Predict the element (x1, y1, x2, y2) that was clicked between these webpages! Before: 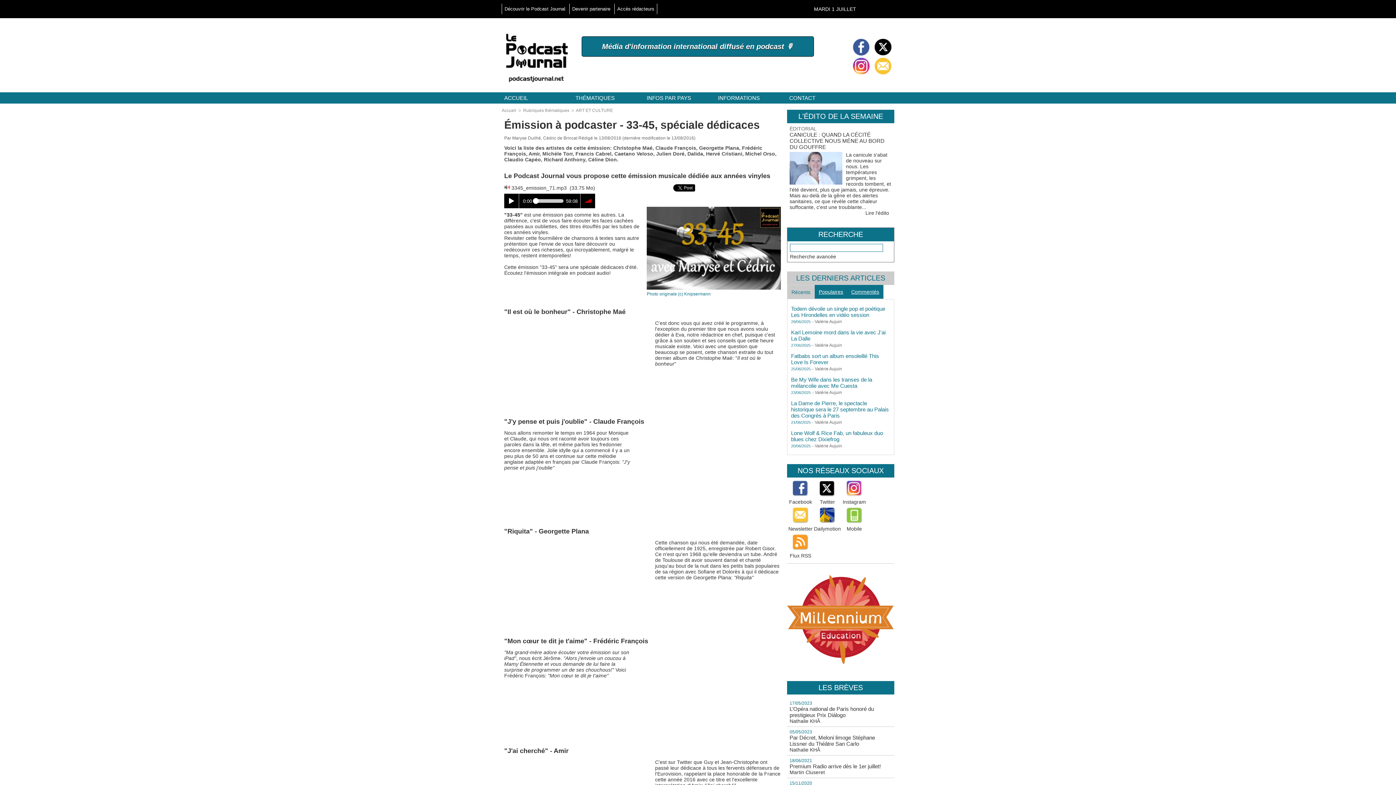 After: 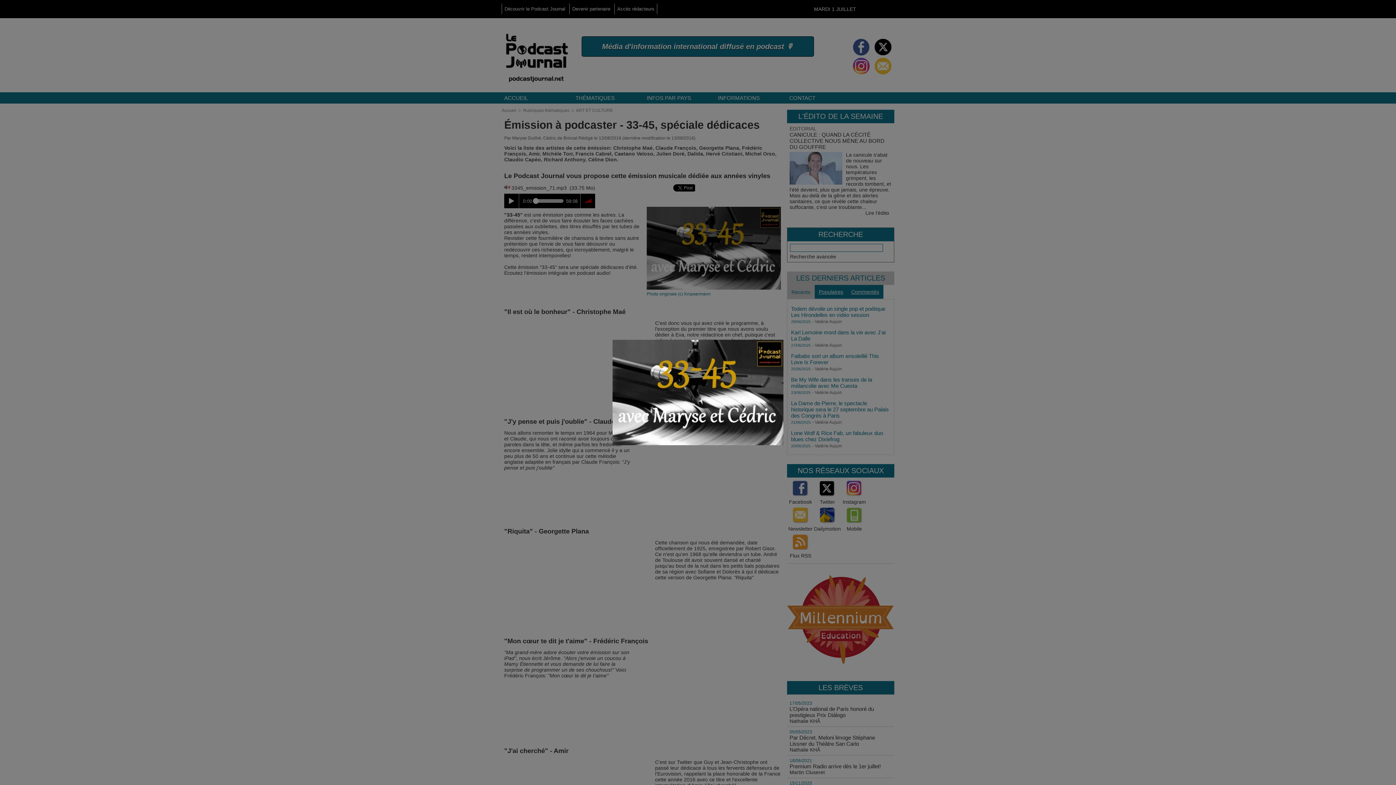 Action: bbox: (646, 206, 781, 211)